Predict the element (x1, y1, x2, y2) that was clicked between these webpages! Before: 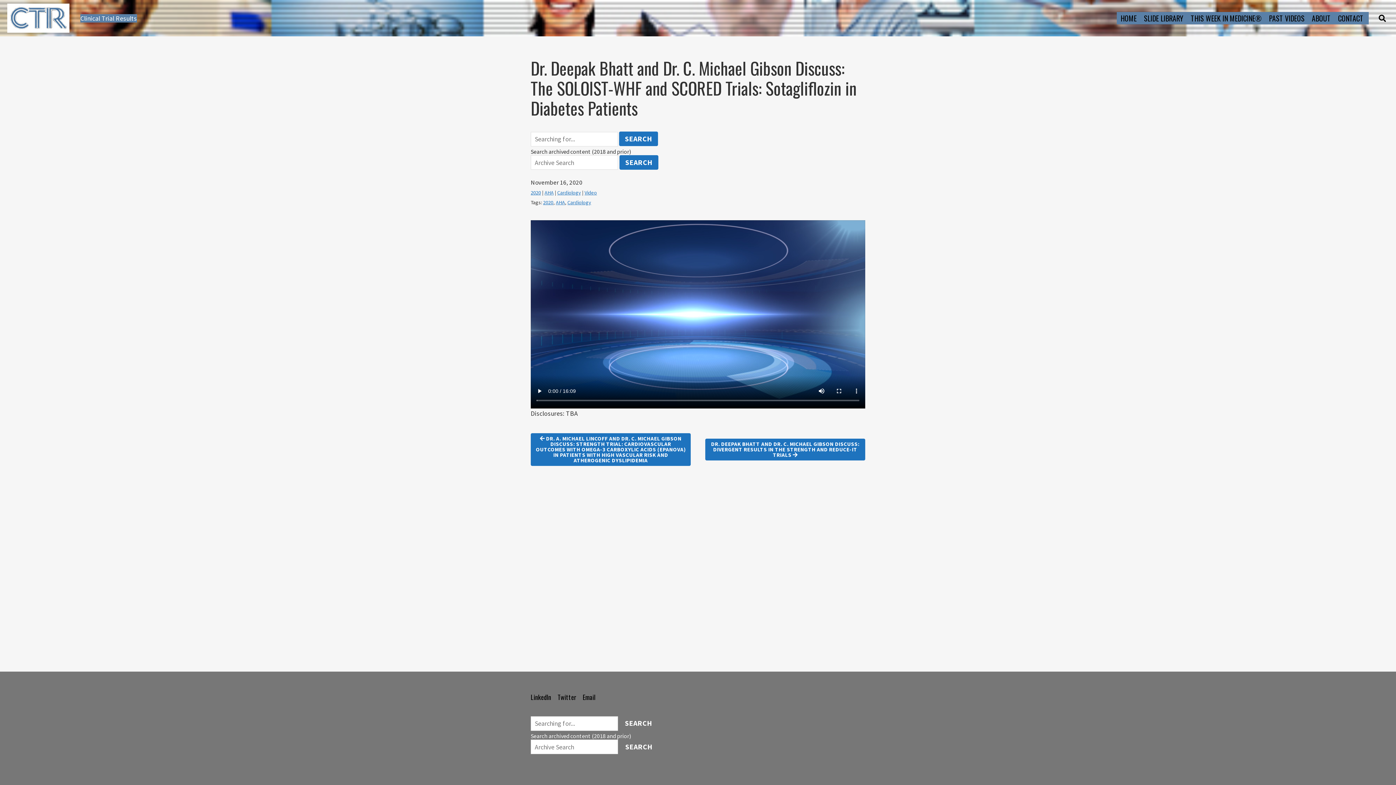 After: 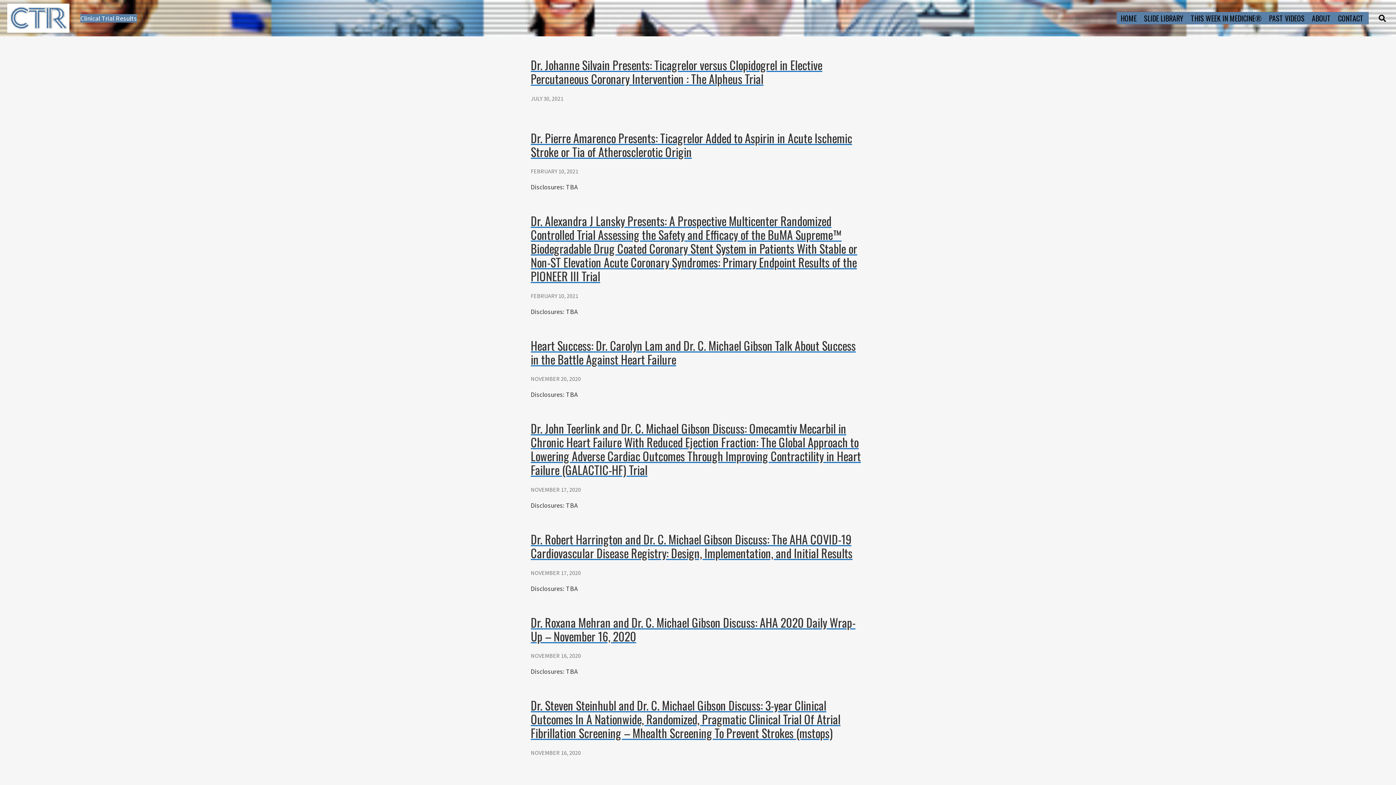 Action: label: 2020 bbox: (530, 189, 541, 196)